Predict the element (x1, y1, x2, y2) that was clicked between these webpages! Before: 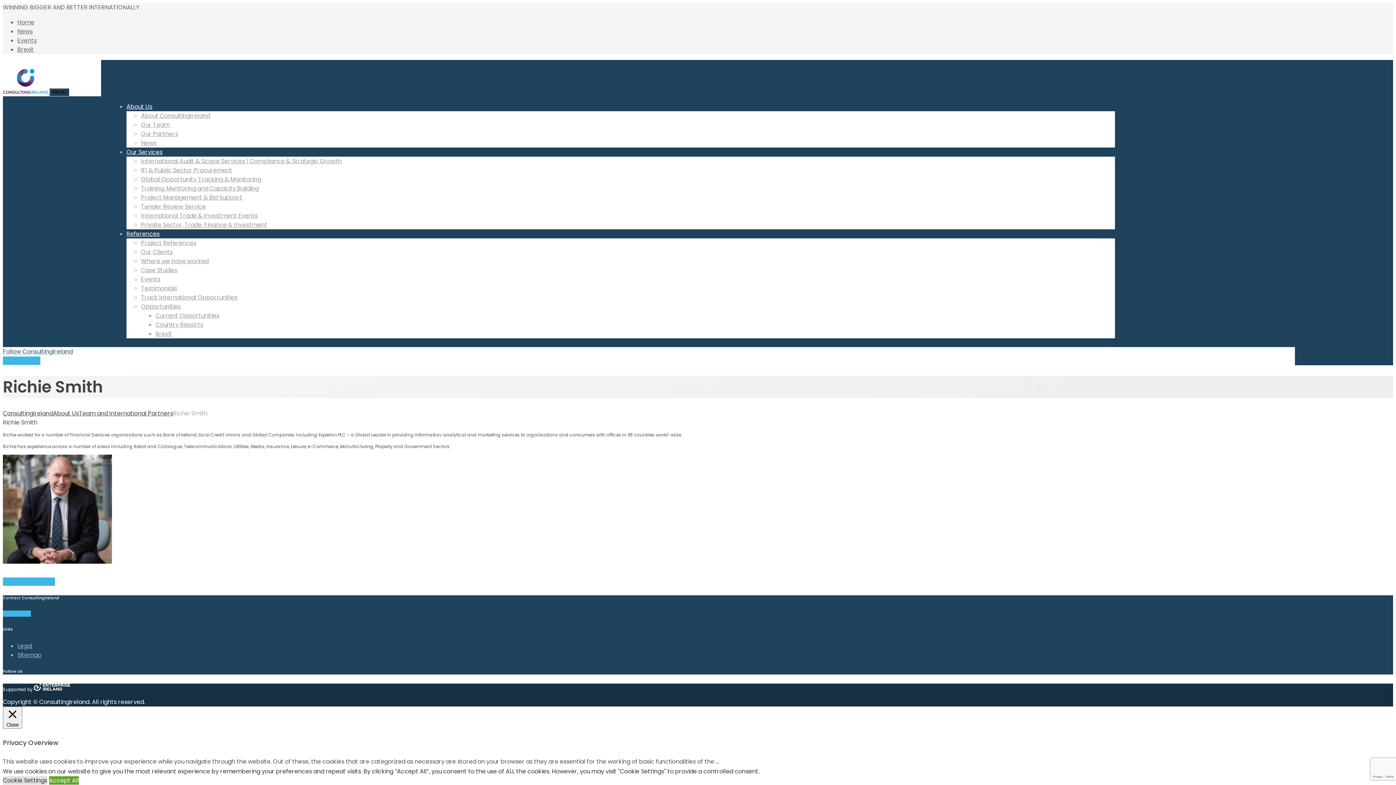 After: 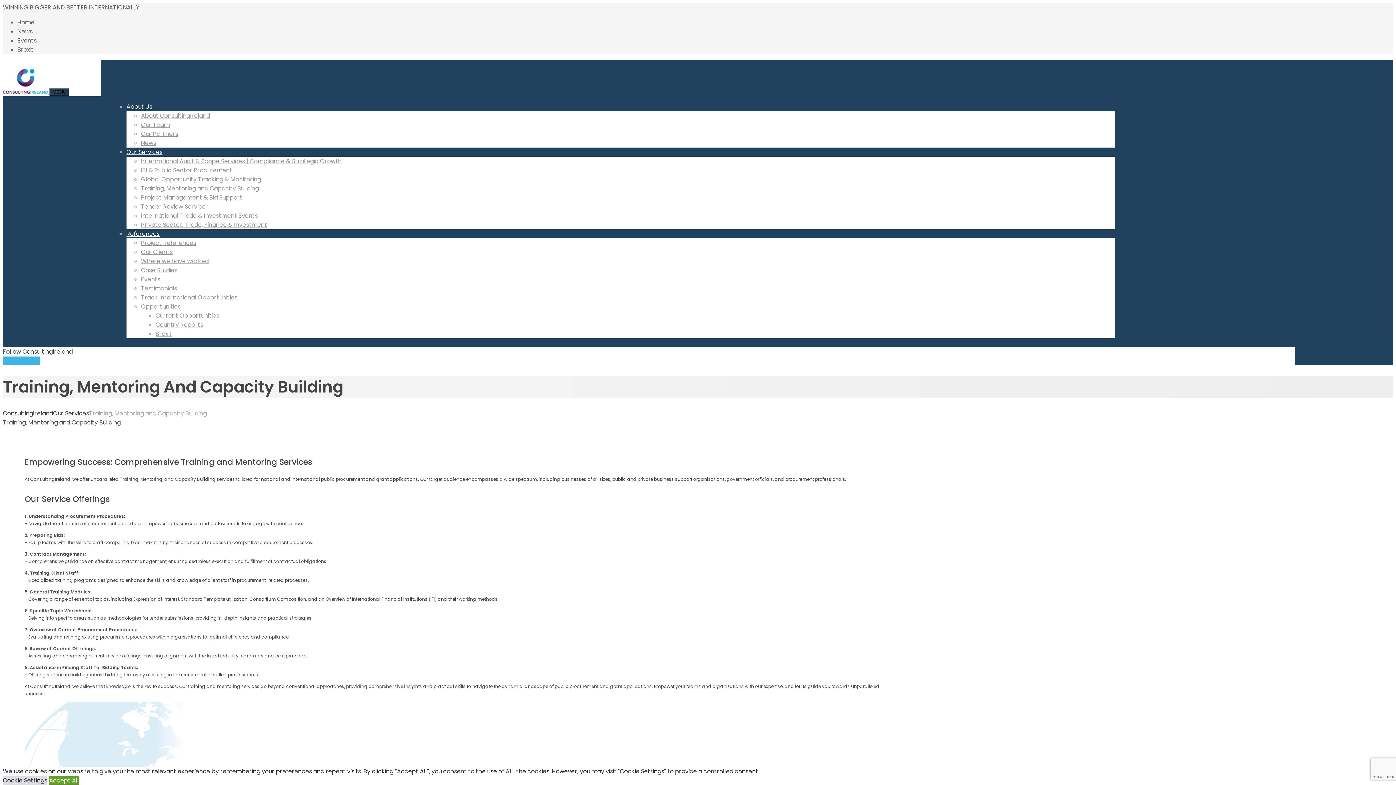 Action: bbox: (141, 184, 258, 192) label: Training, Mentoring and Capacity Building